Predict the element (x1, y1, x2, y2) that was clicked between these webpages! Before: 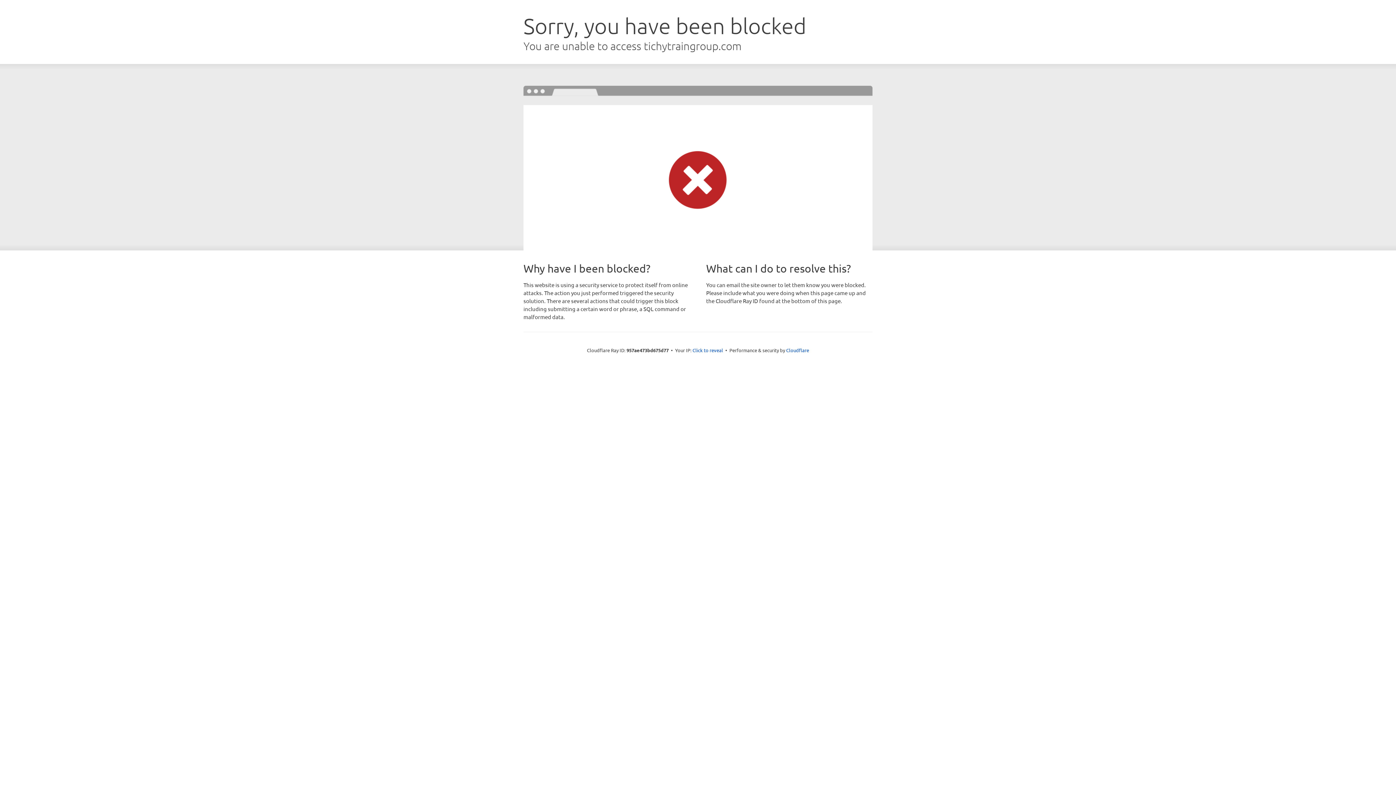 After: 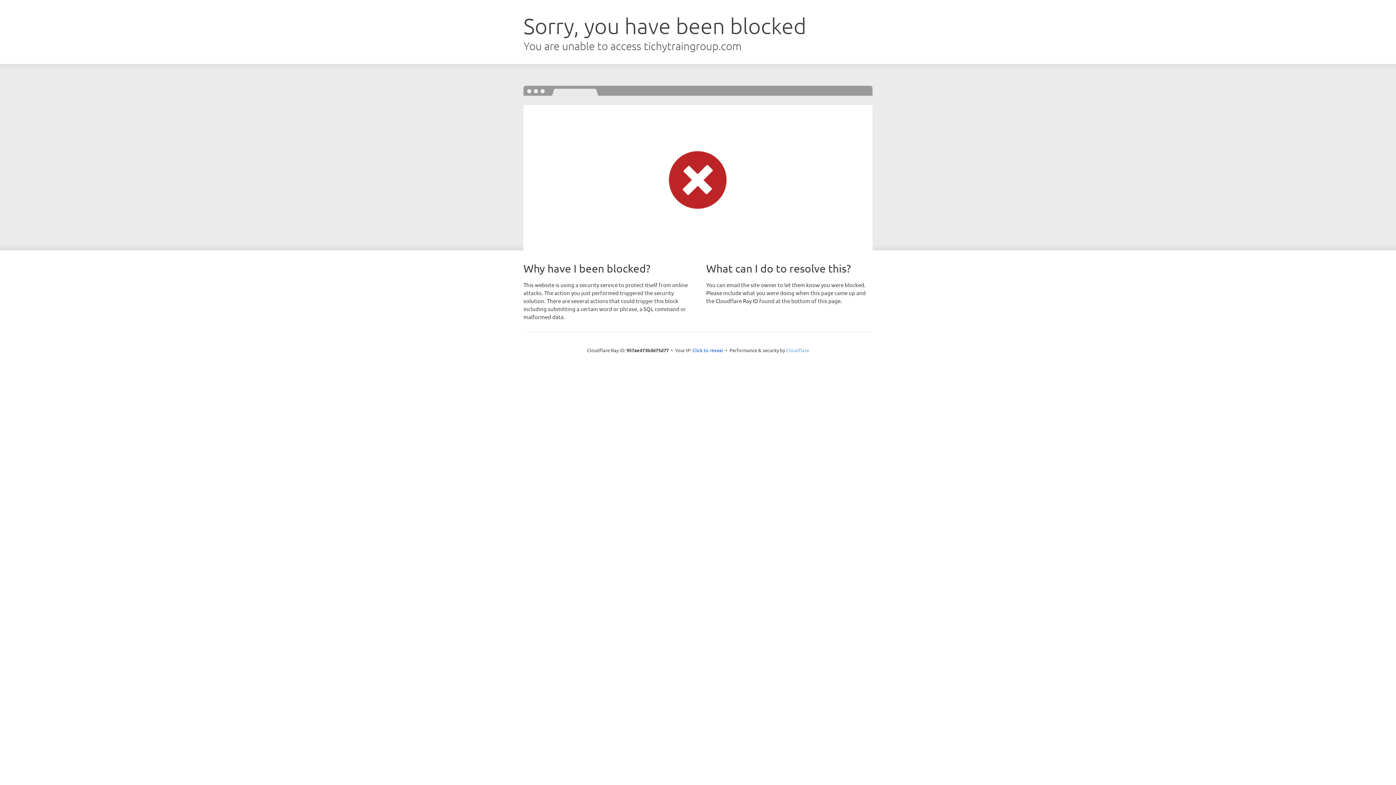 Action: bbox: (786, 347, 809, 353) label: Cloudflare